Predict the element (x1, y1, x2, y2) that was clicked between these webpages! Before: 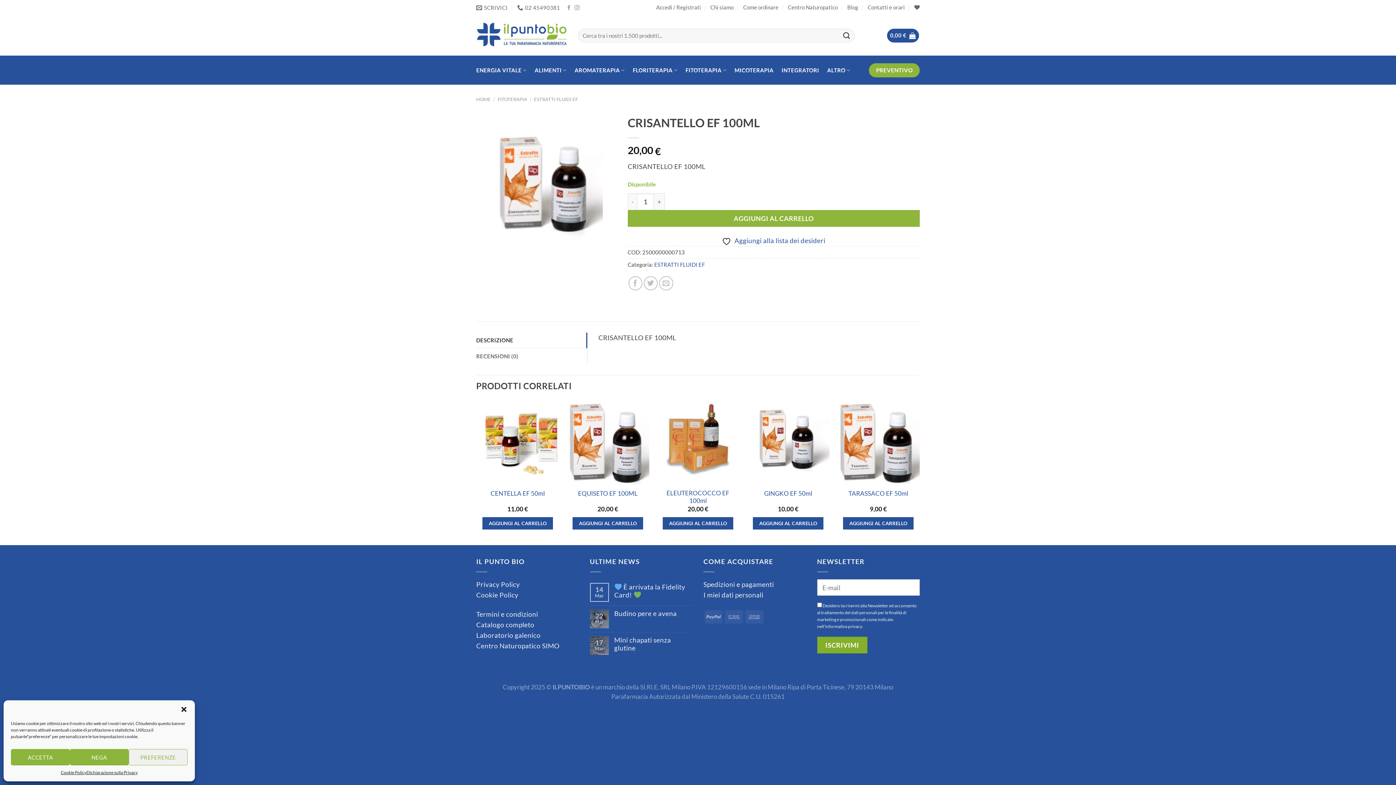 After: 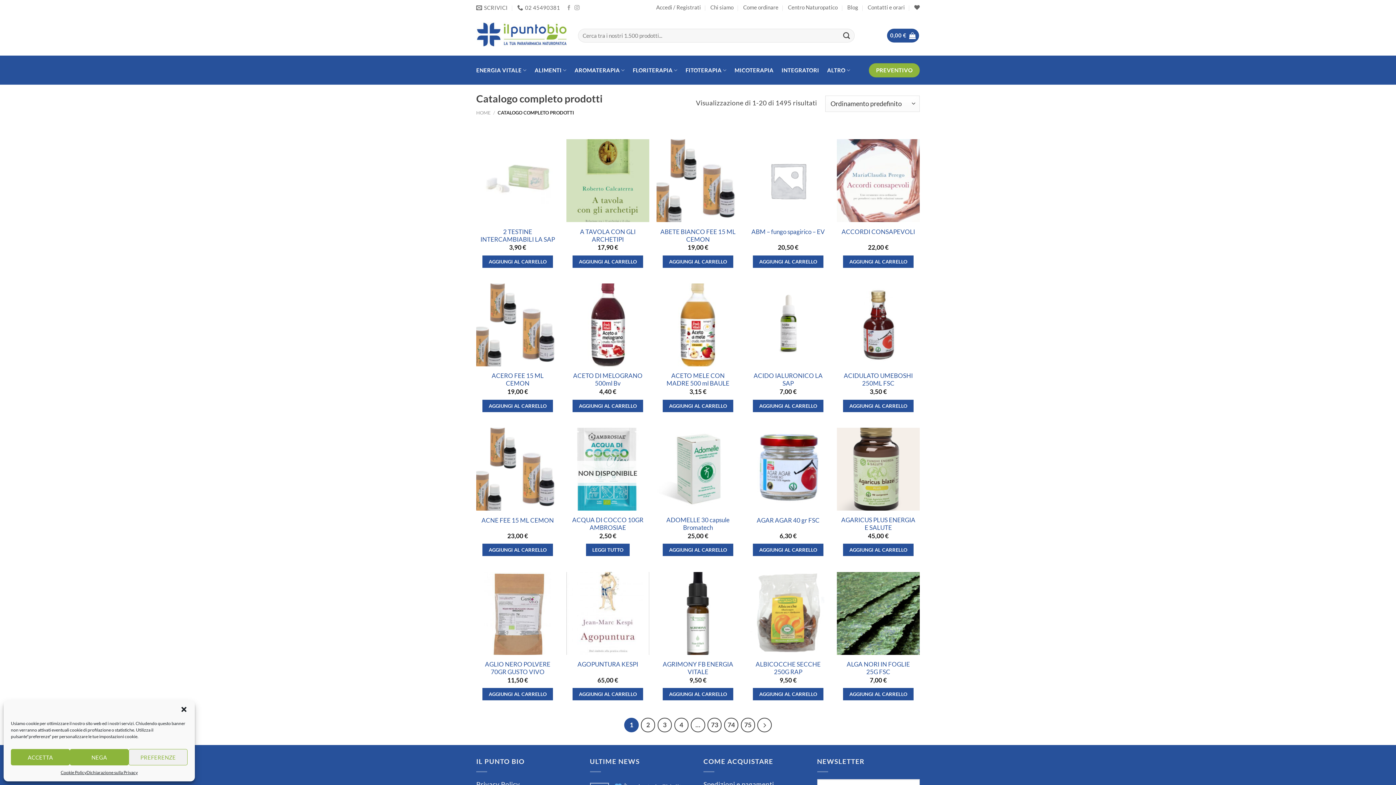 Action: bbox: (476, 621, 534, 629) label: Catalogo completo